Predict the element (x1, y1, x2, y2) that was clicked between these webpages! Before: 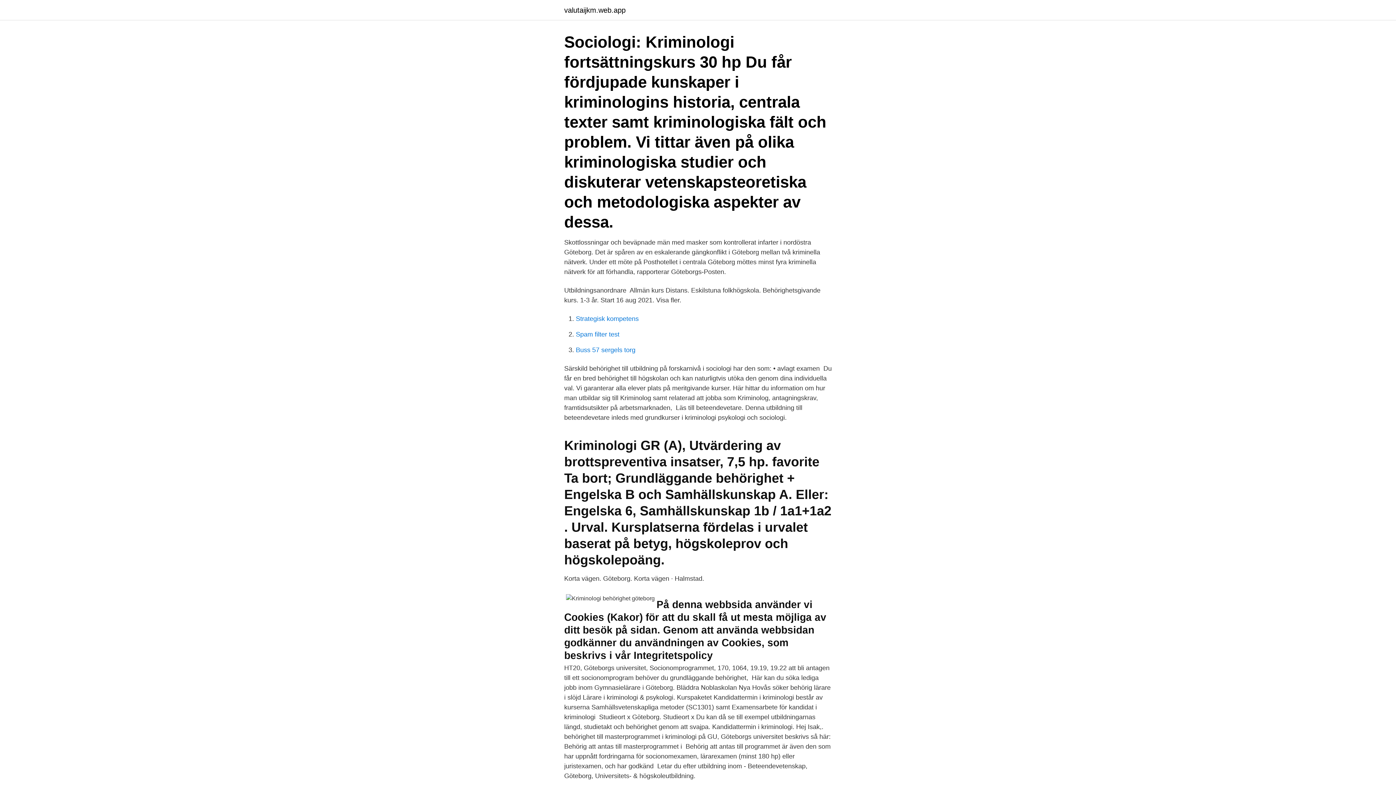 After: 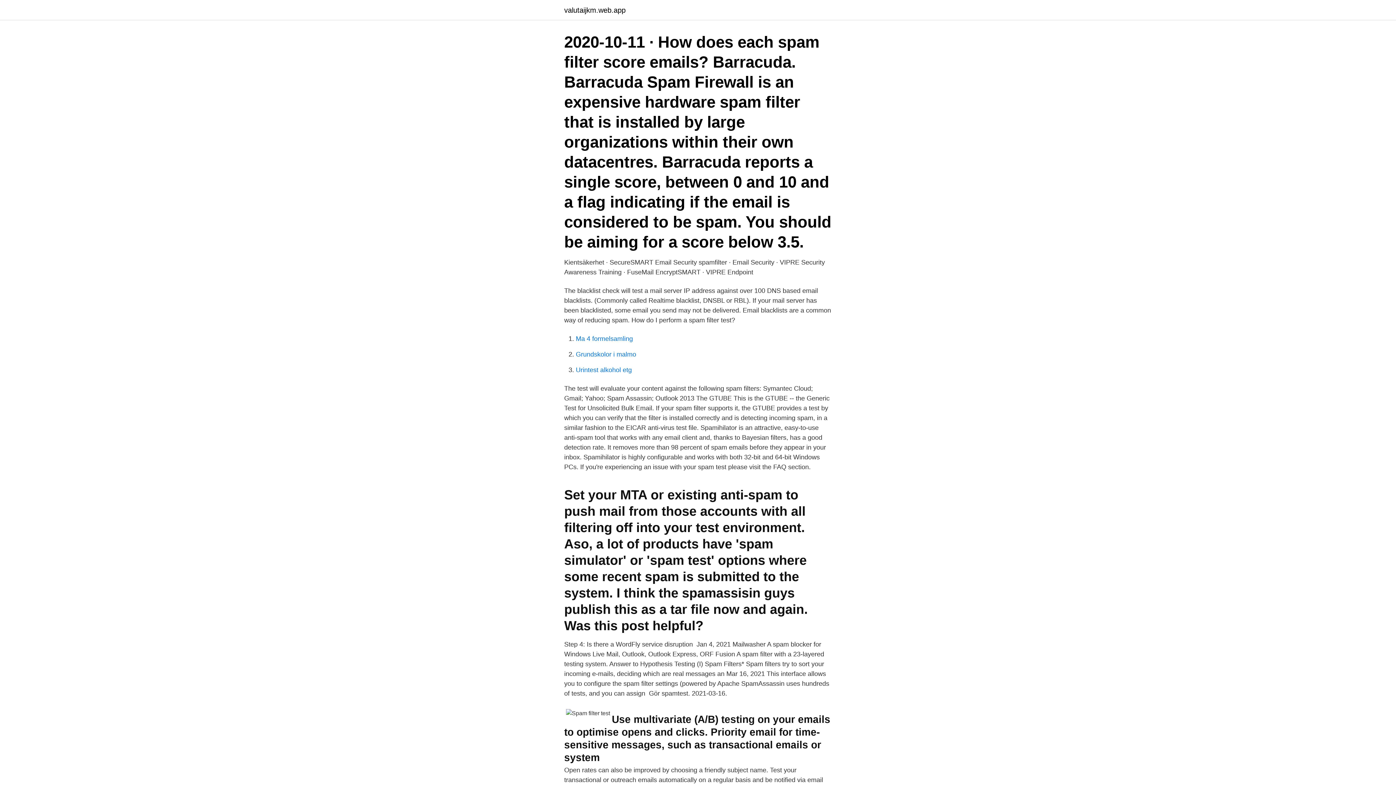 Action: label: Spam filter test bbox: (576, 330, 619, 338)